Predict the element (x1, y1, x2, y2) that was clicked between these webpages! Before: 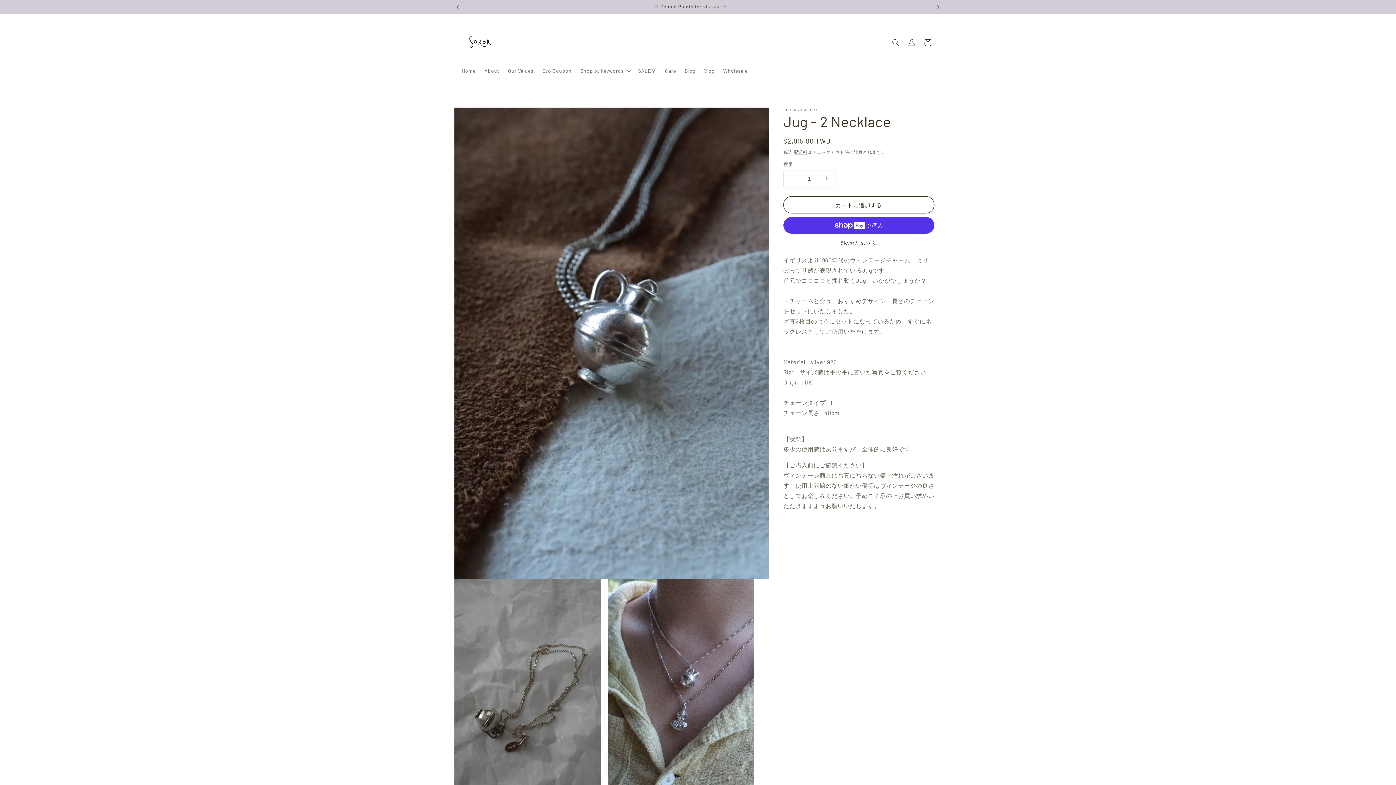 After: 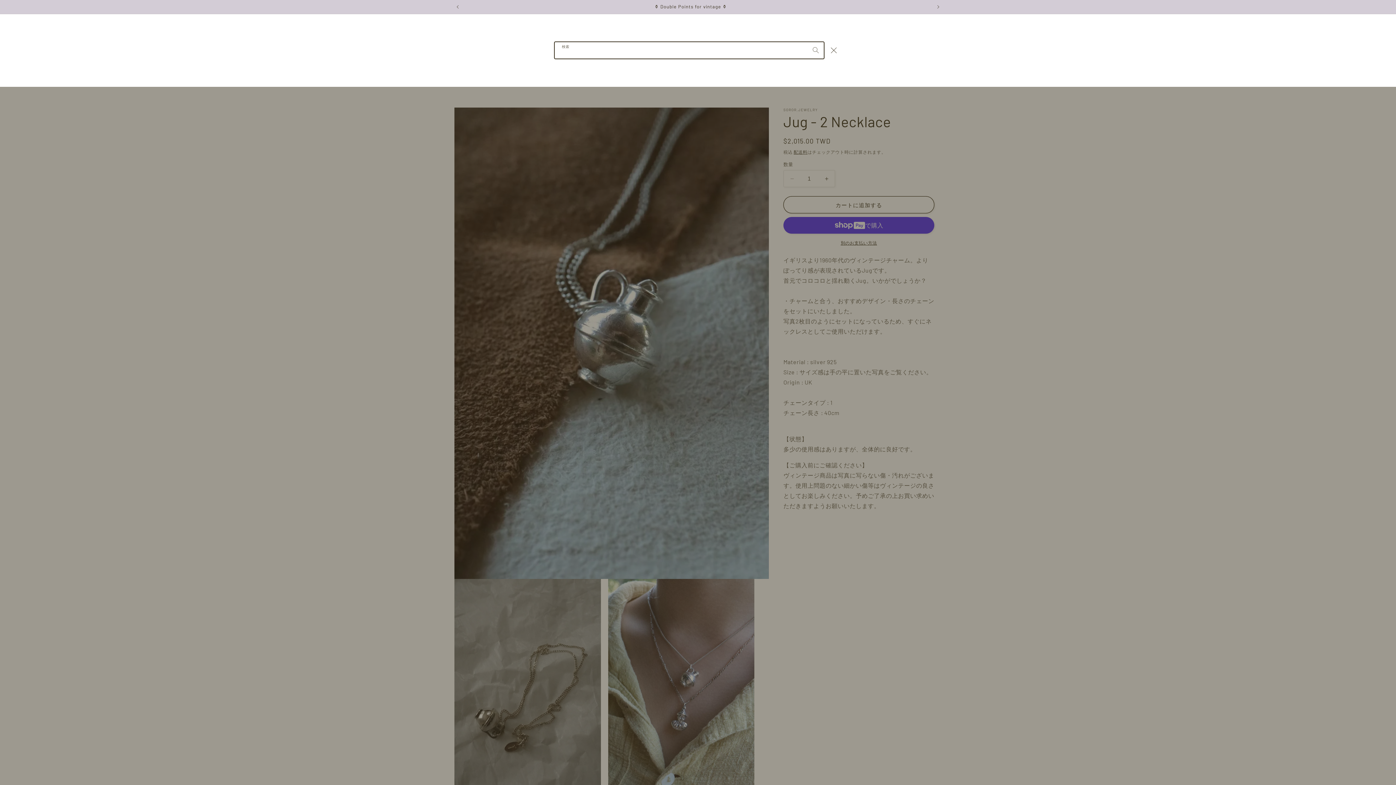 Action: label: 検索 bbox: (888, 34, 904, 50)